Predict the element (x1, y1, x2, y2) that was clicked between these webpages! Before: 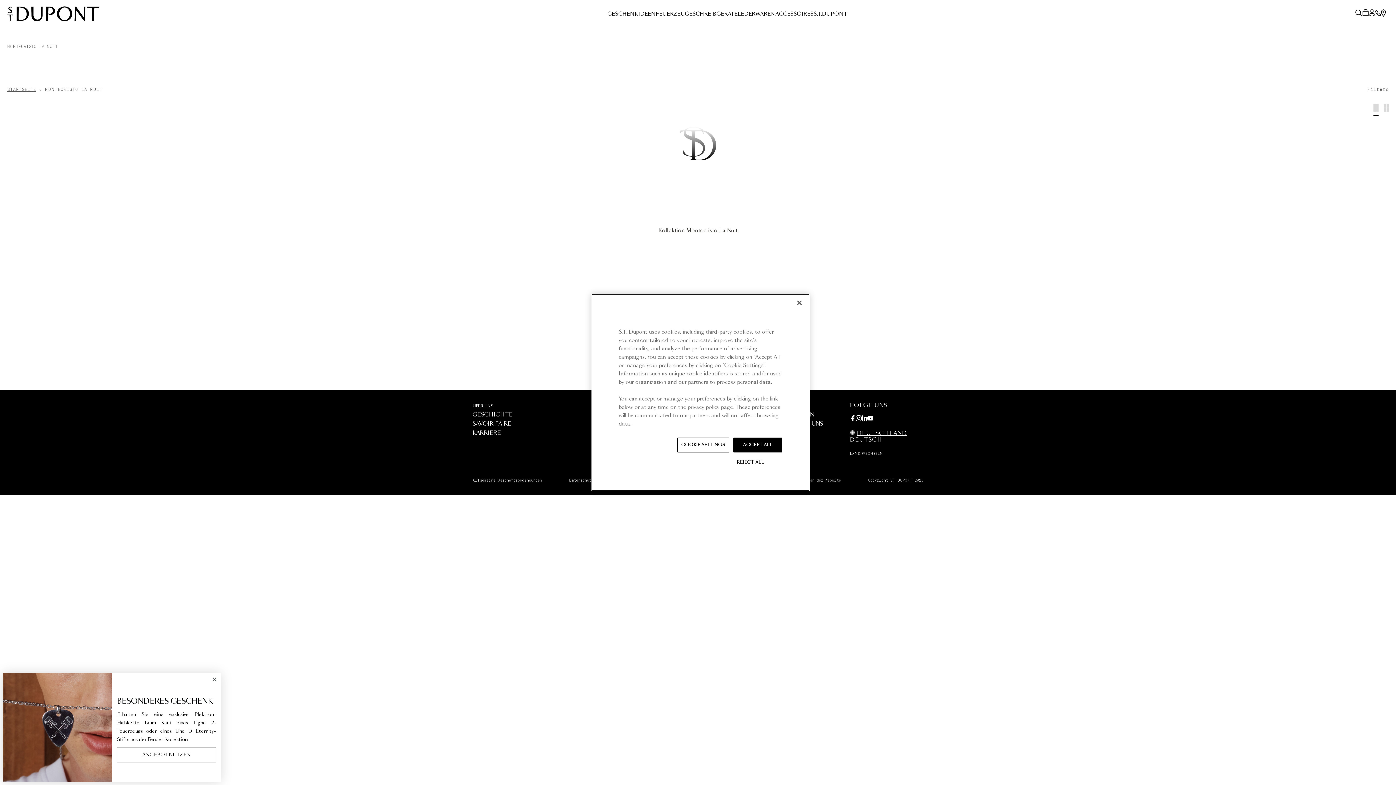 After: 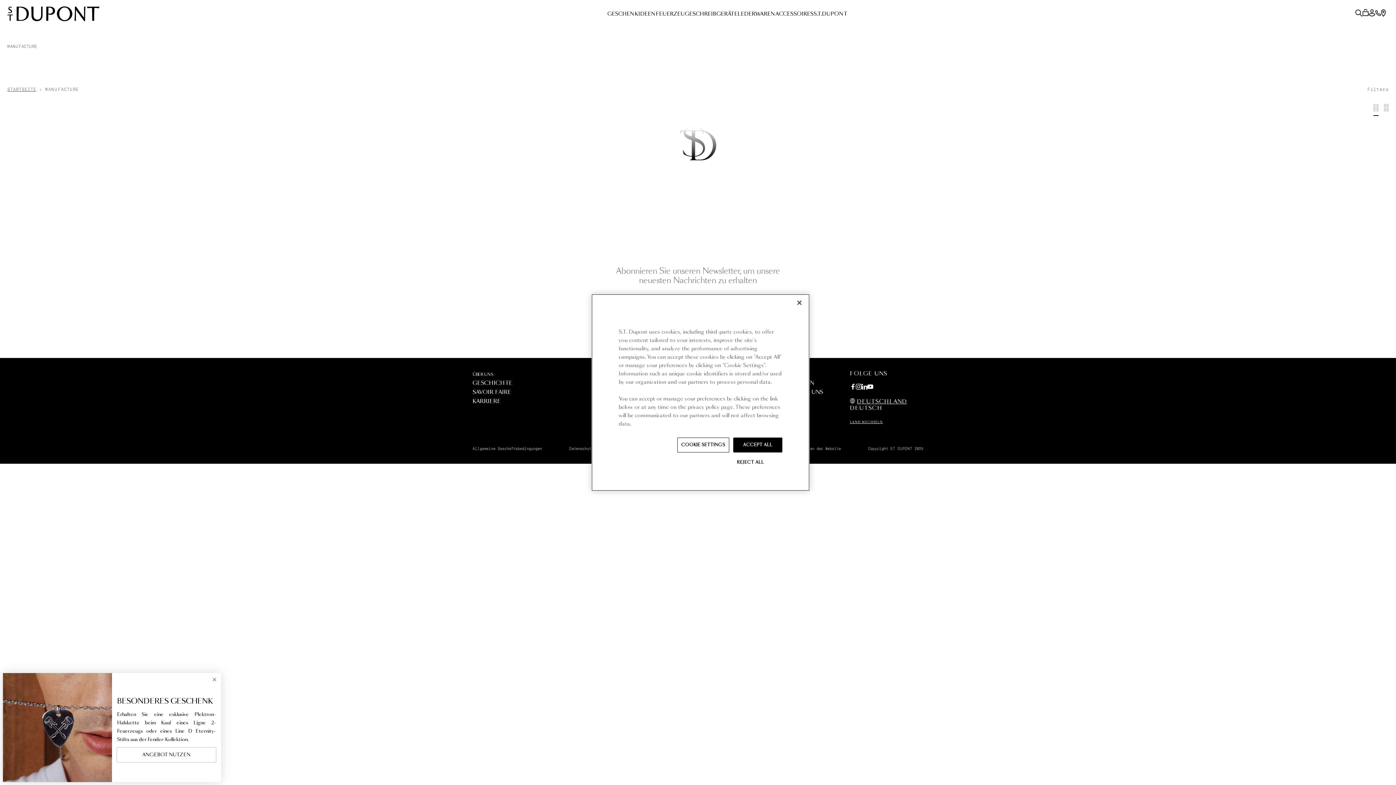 Action: label: S.T.DUPONT bbox: (813, 11, 847, 31)